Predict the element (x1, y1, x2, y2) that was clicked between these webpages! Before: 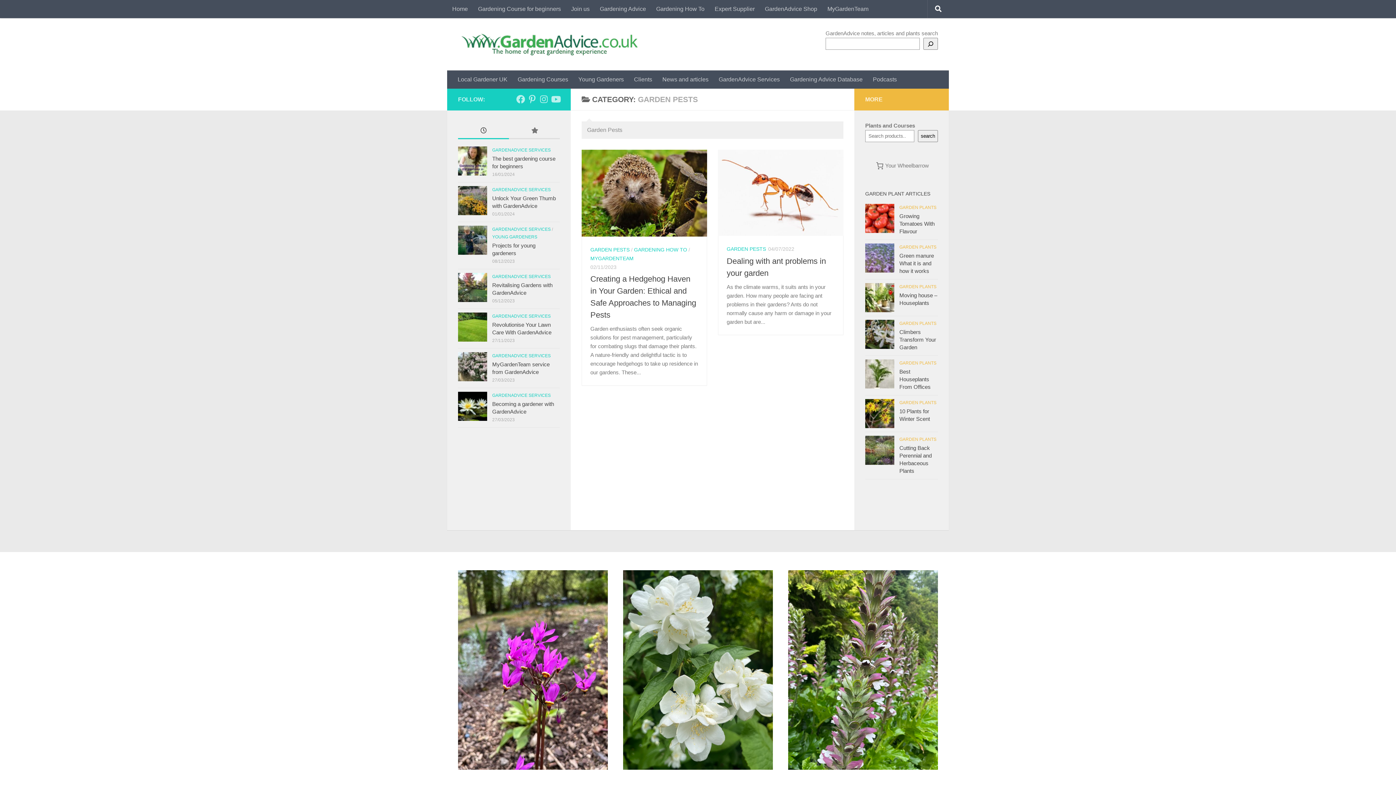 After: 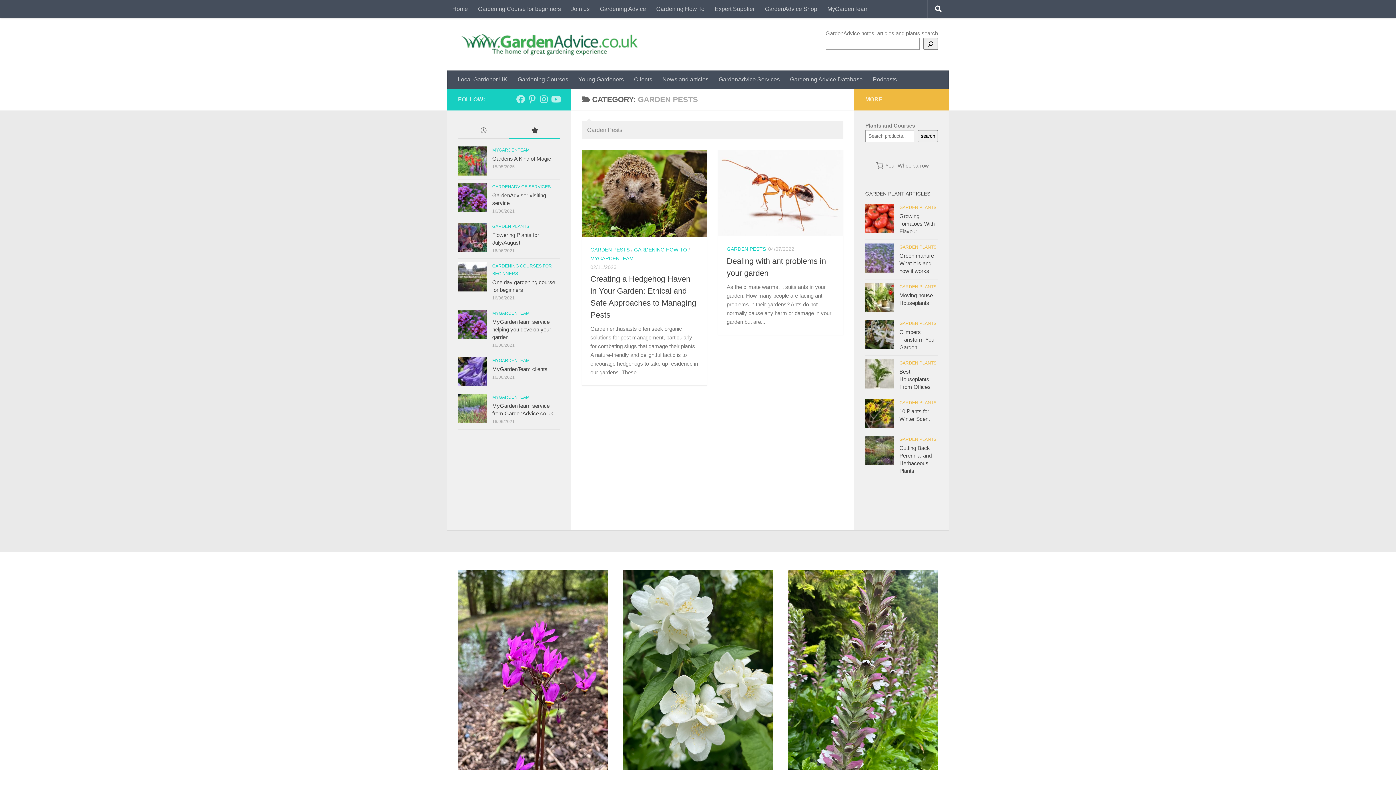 Action: bbox: (509, 123, 560, 139)